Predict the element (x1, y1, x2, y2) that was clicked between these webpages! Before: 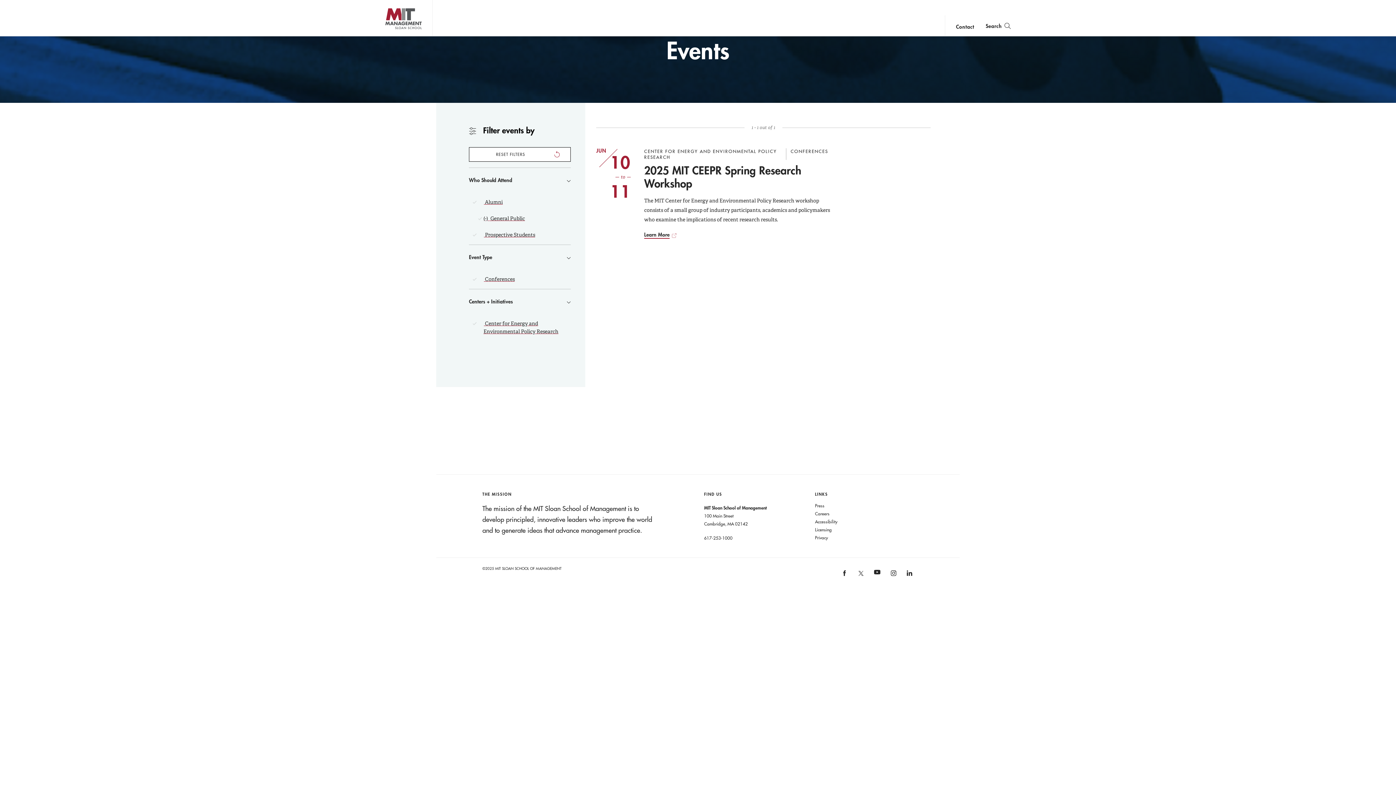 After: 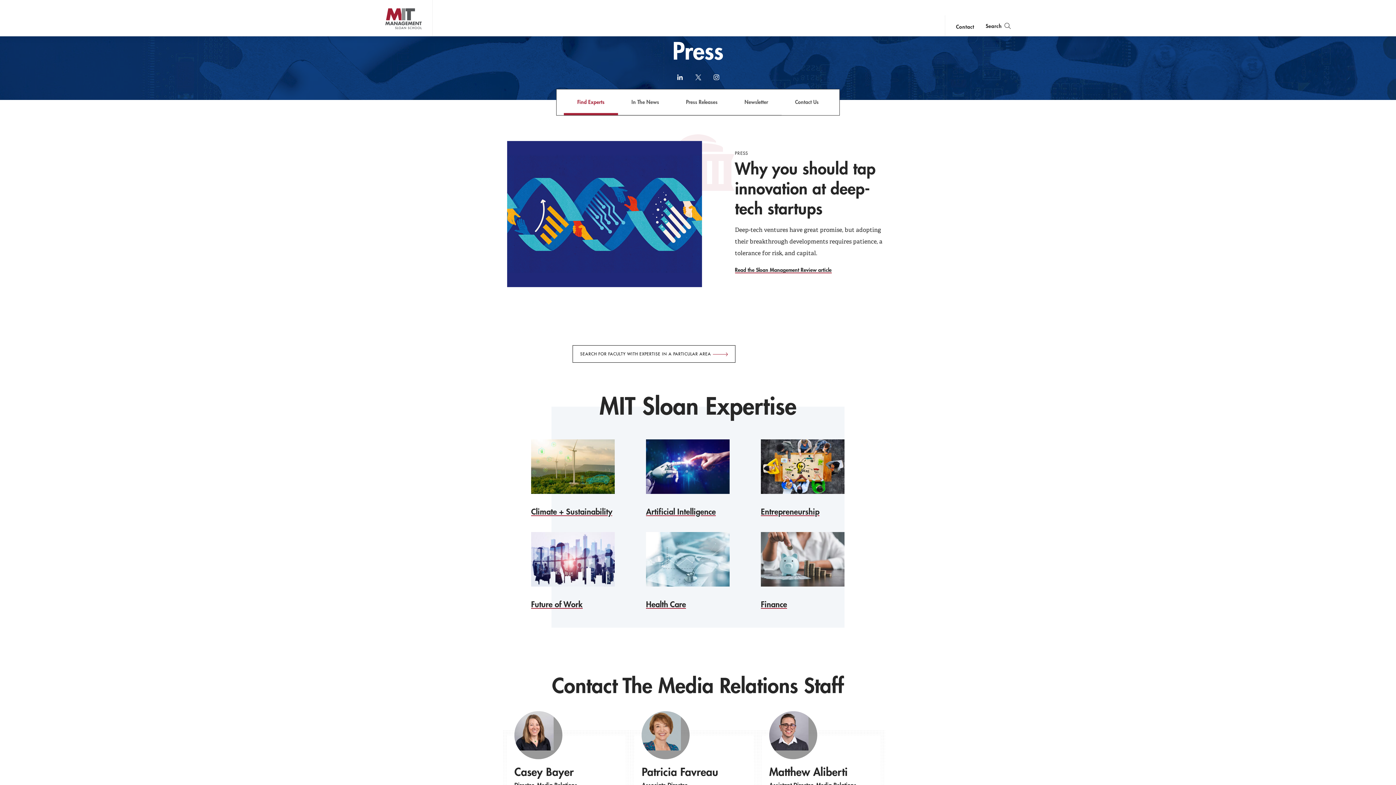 Action: label: Press bbox: (815, 501, 824, 509)